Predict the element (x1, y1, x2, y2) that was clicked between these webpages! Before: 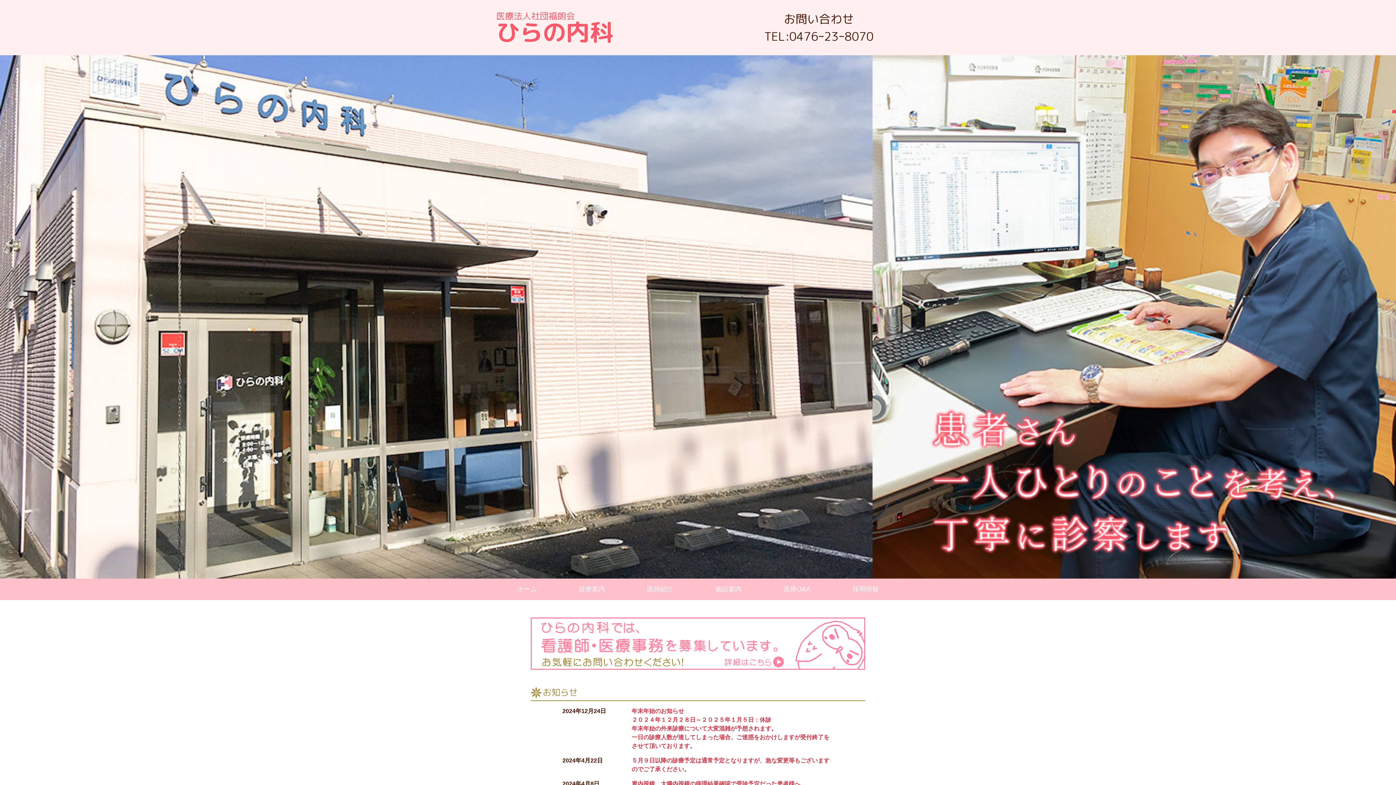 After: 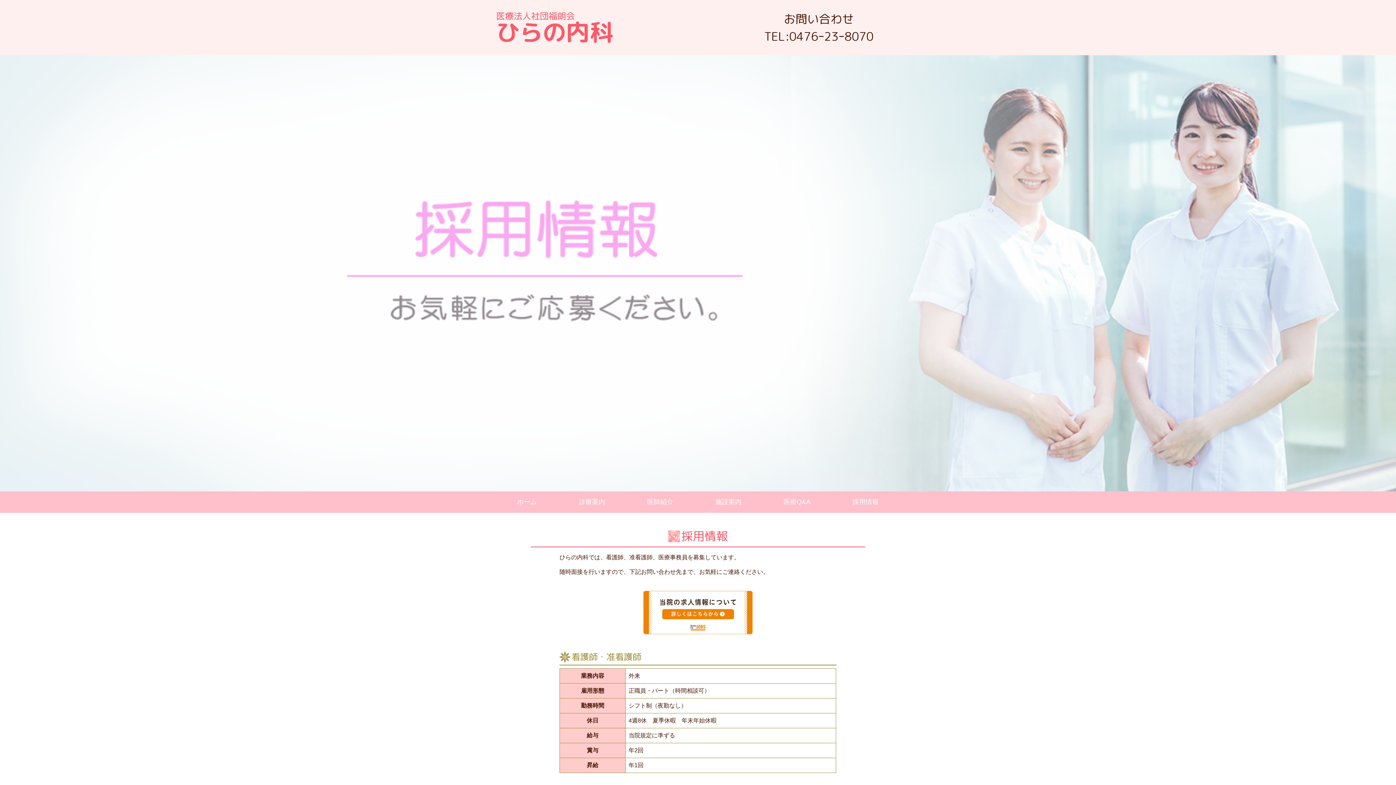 Action: label: 採用情報 bbox: (831, 578, 900, 600)